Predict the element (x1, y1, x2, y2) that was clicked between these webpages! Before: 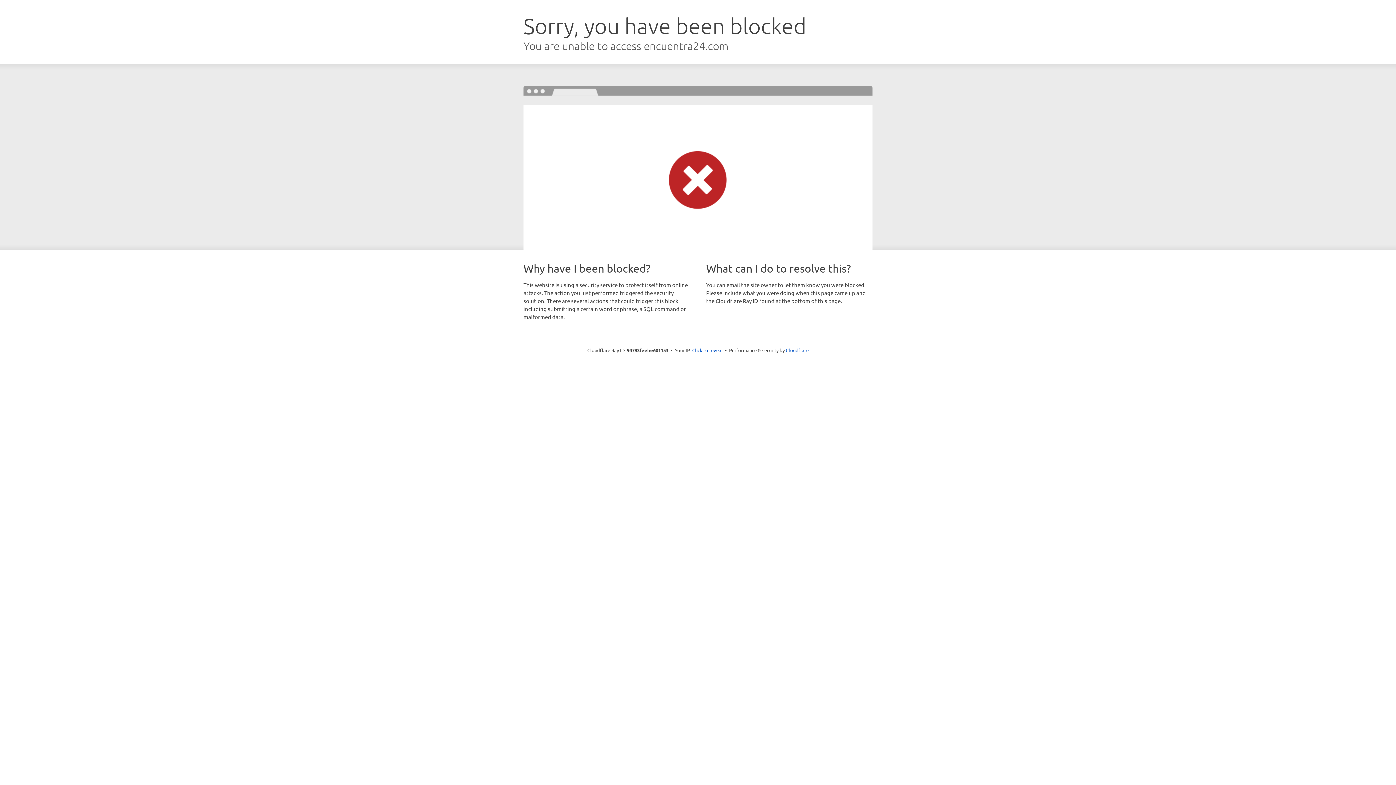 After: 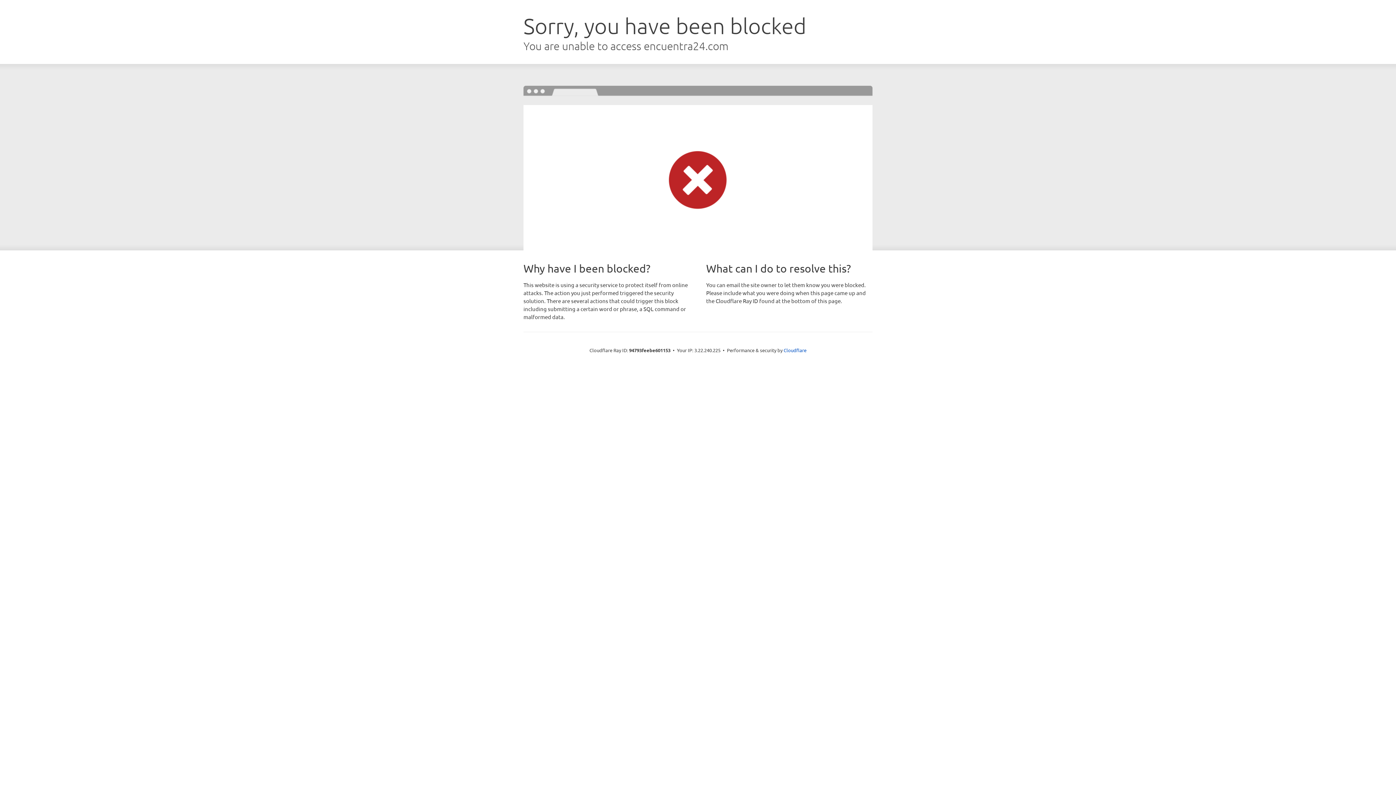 Action: label: Click to reveal bbox: (692, 346, 722, 353)